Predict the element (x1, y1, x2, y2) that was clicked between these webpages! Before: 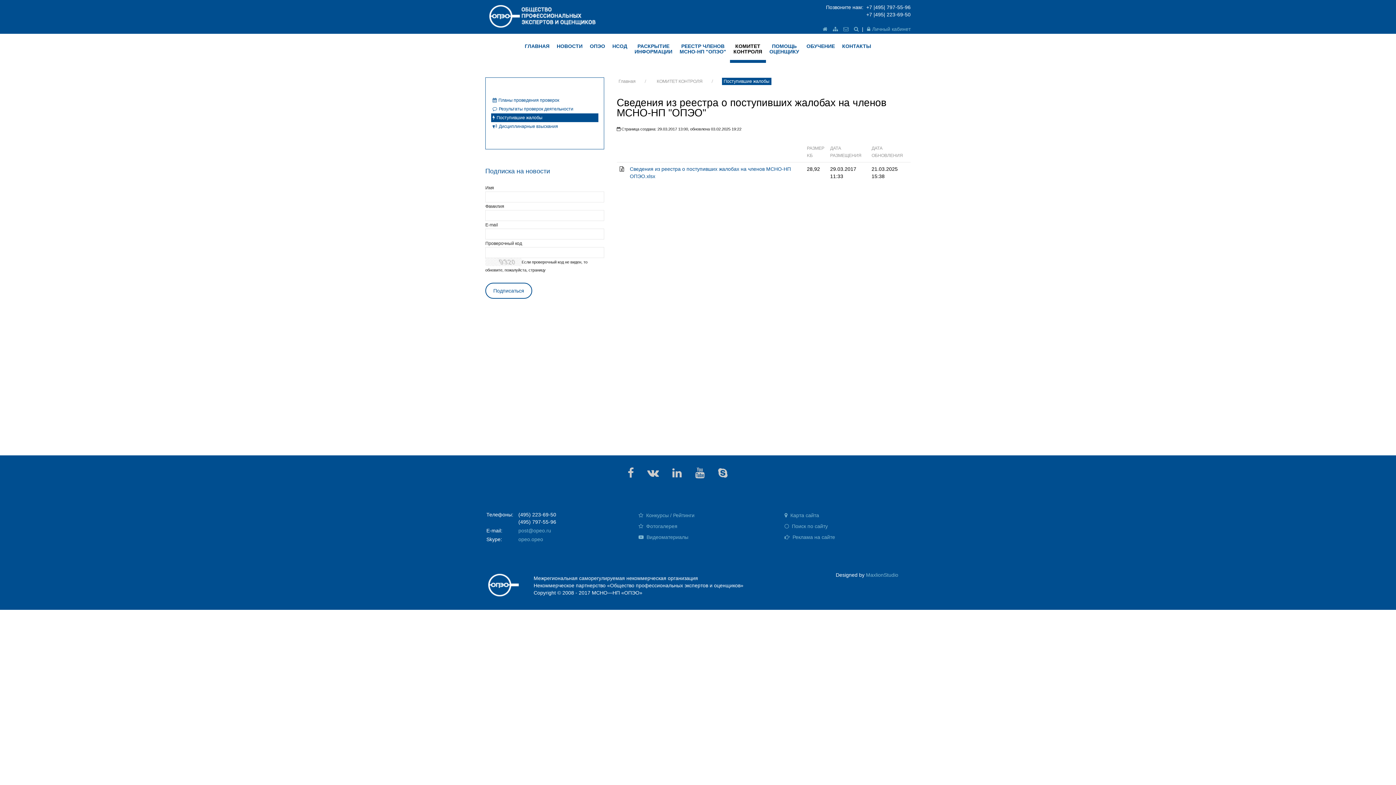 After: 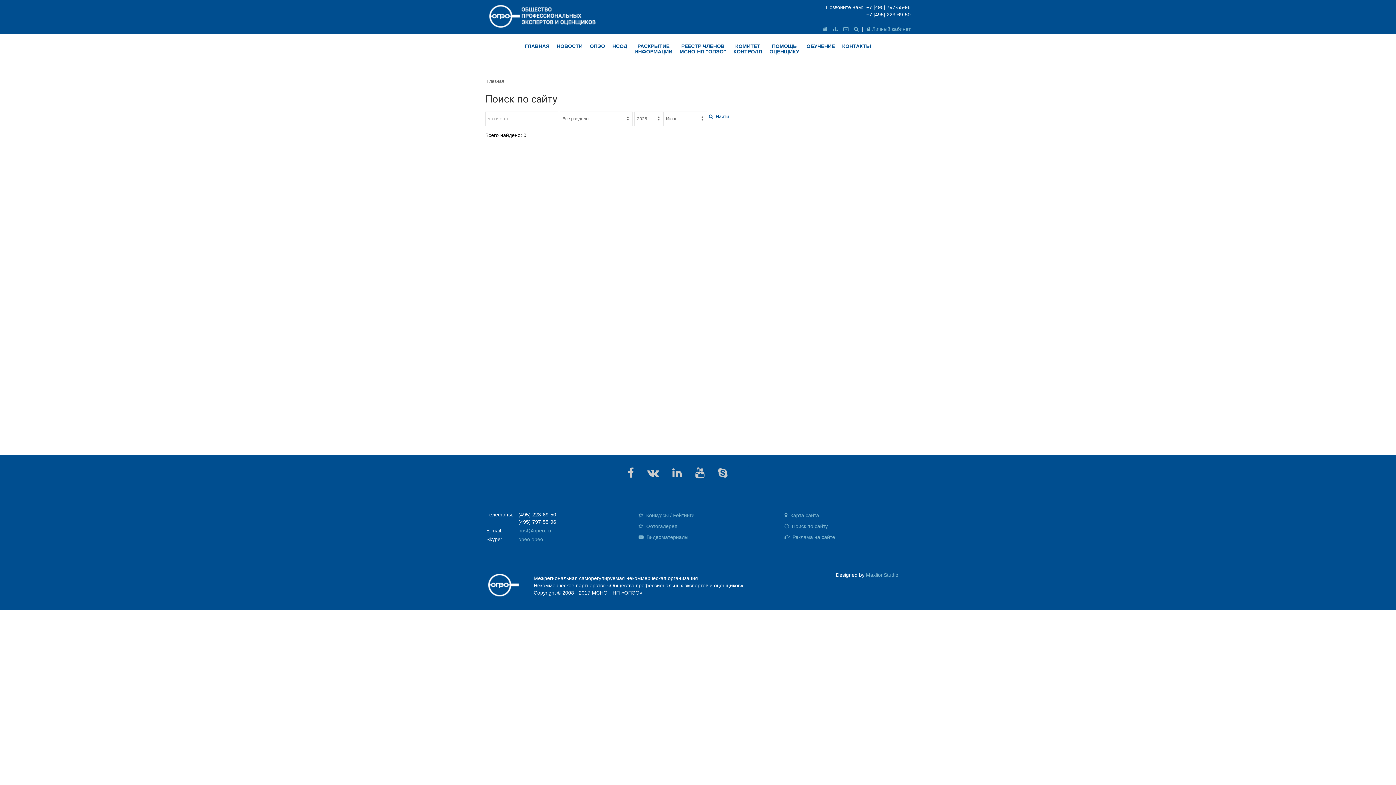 Action: bbox: (854, 25, 860, 32)